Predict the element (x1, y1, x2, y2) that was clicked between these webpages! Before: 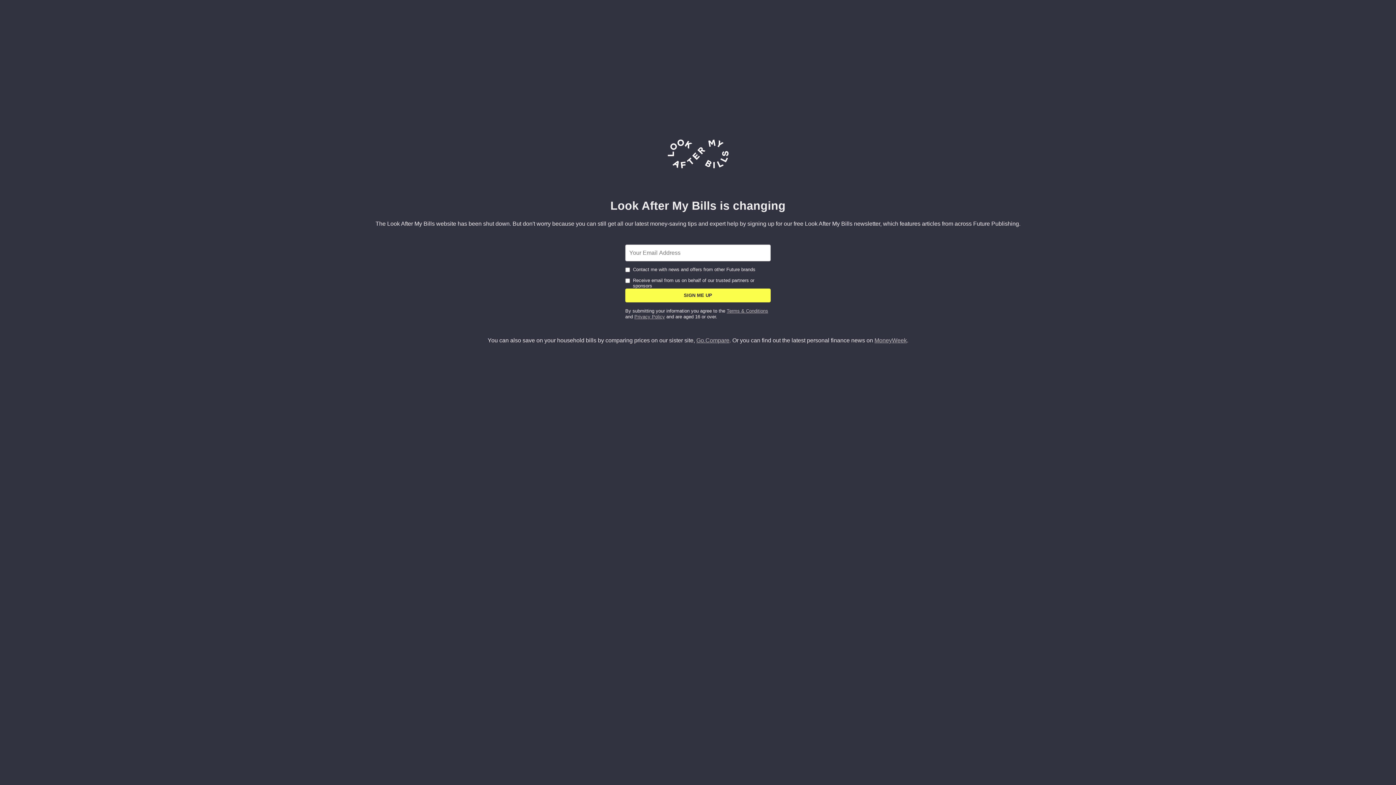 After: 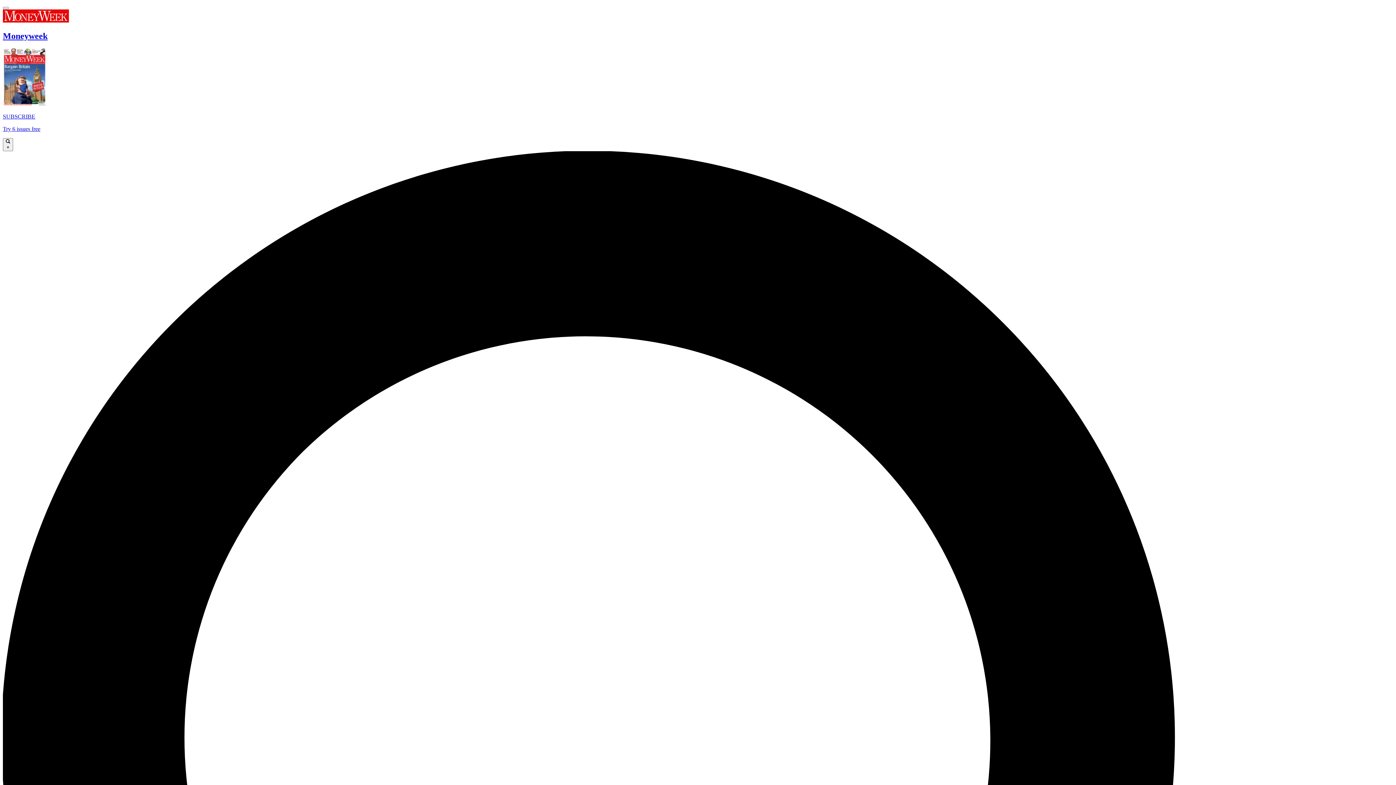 Action: label: MoneyWeek bbox: (874, 337, 907, 343)